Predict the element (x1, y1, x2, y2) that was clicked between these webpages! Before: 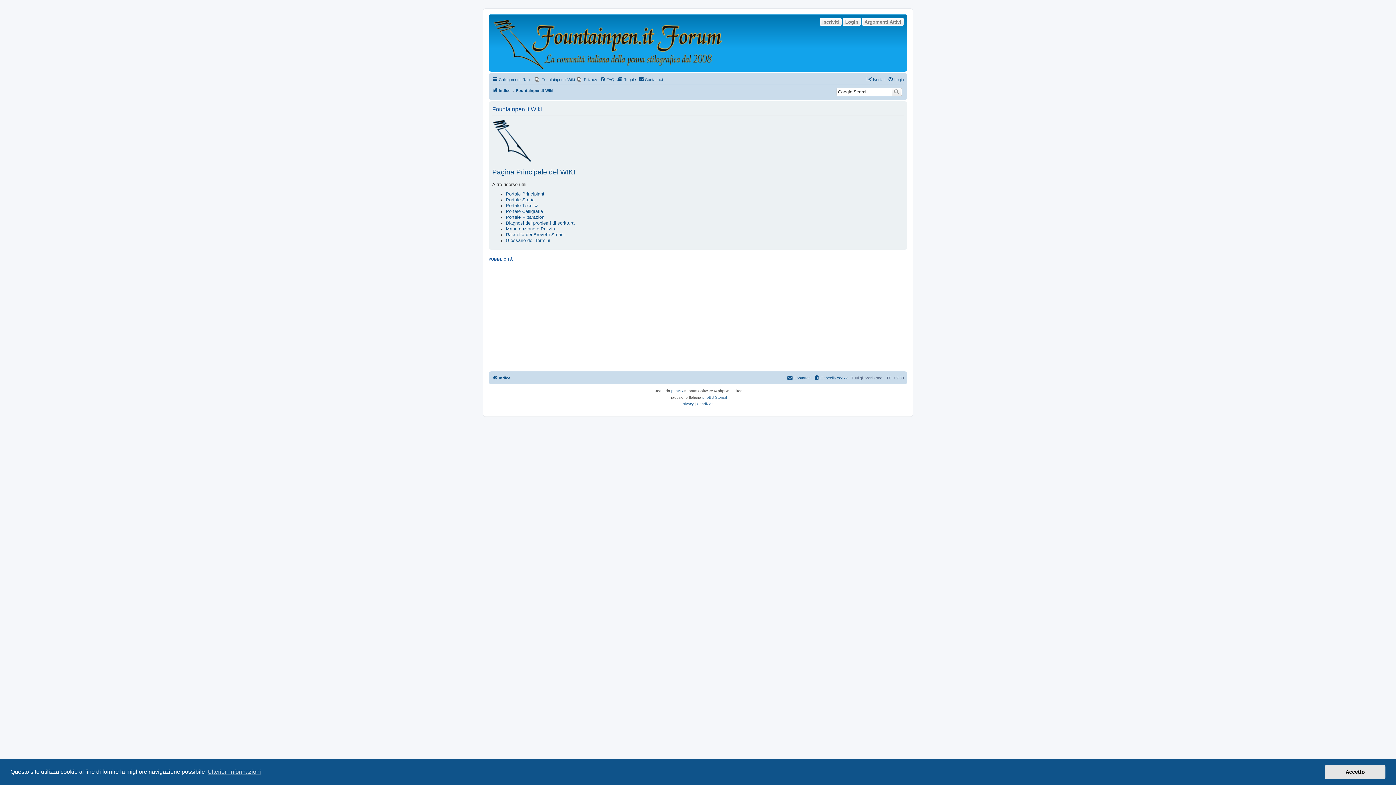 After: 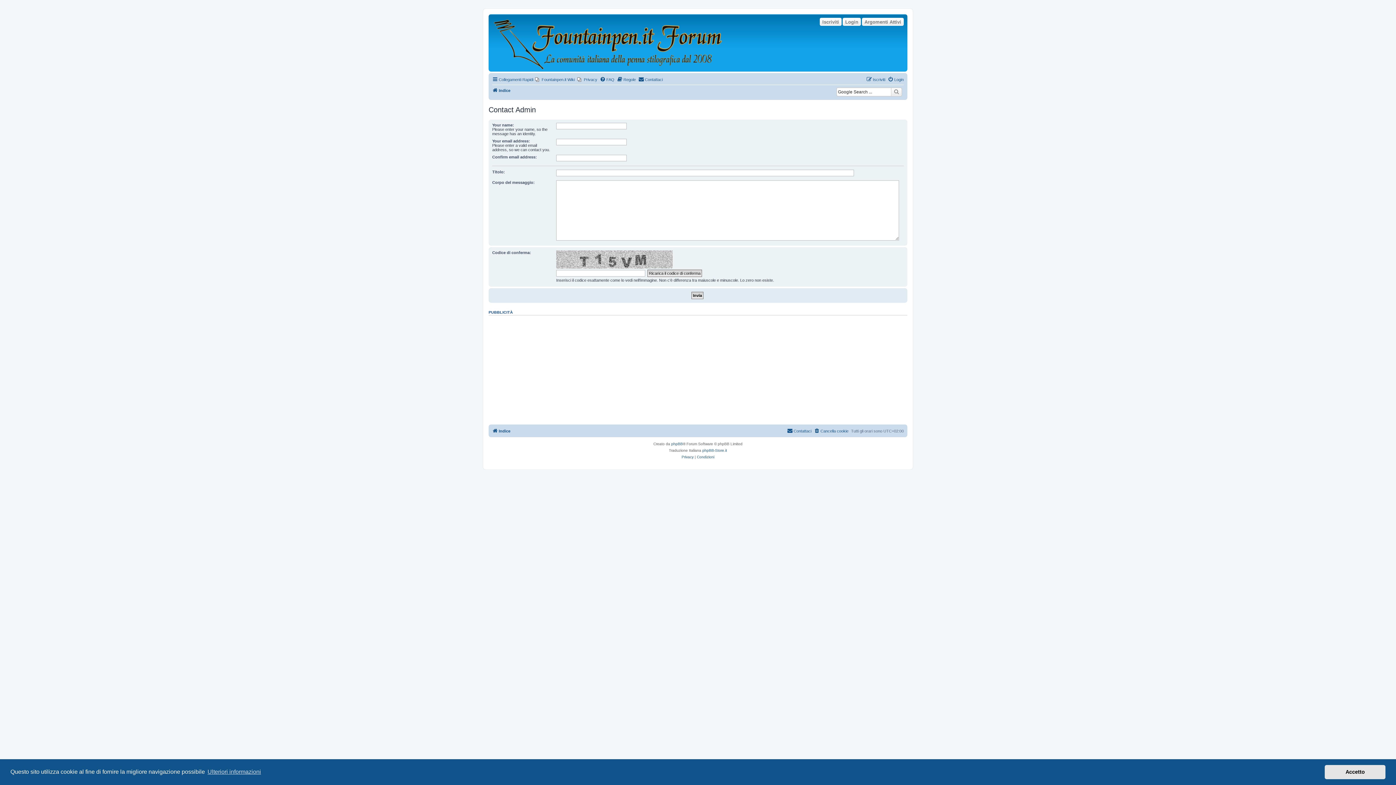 Action: bbox: (787, 373, 811, 382) label: Contattaci